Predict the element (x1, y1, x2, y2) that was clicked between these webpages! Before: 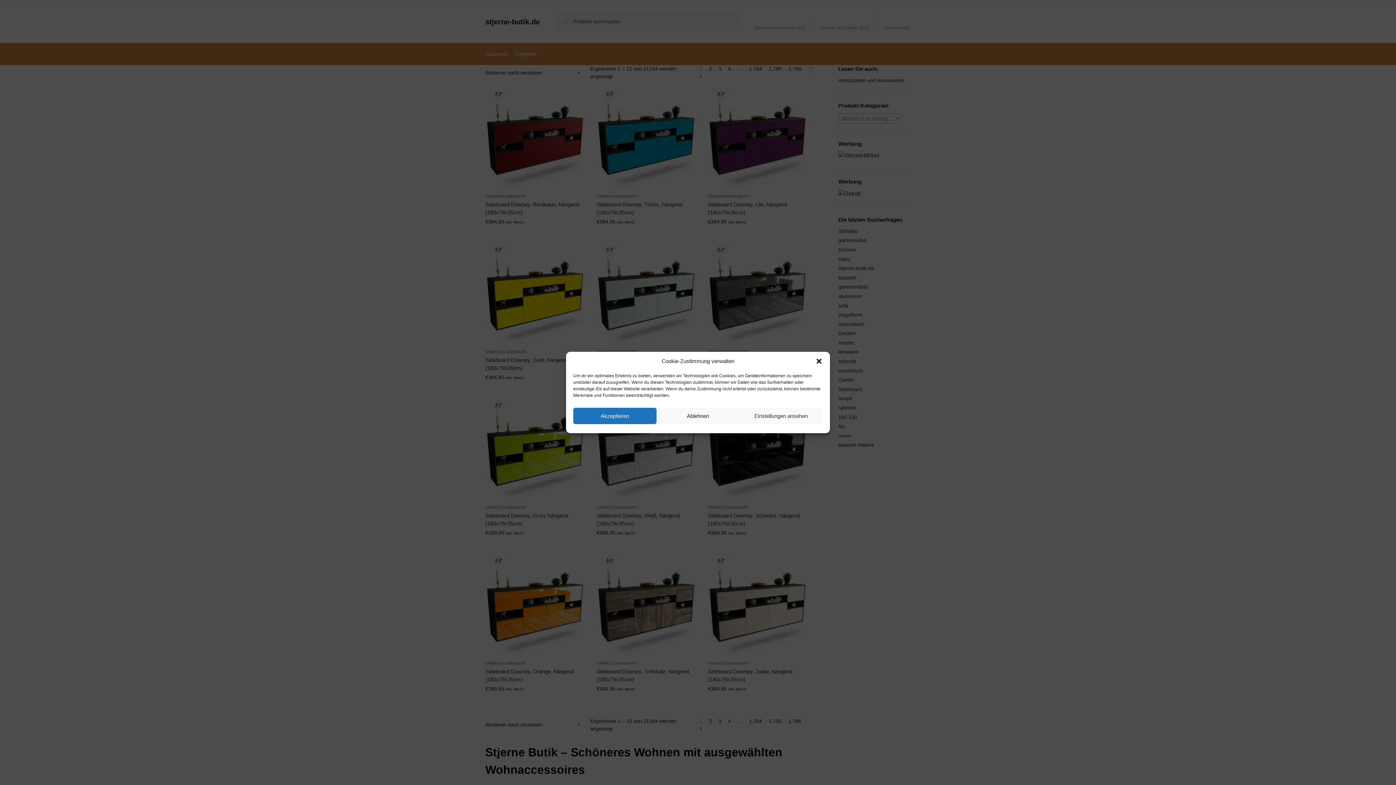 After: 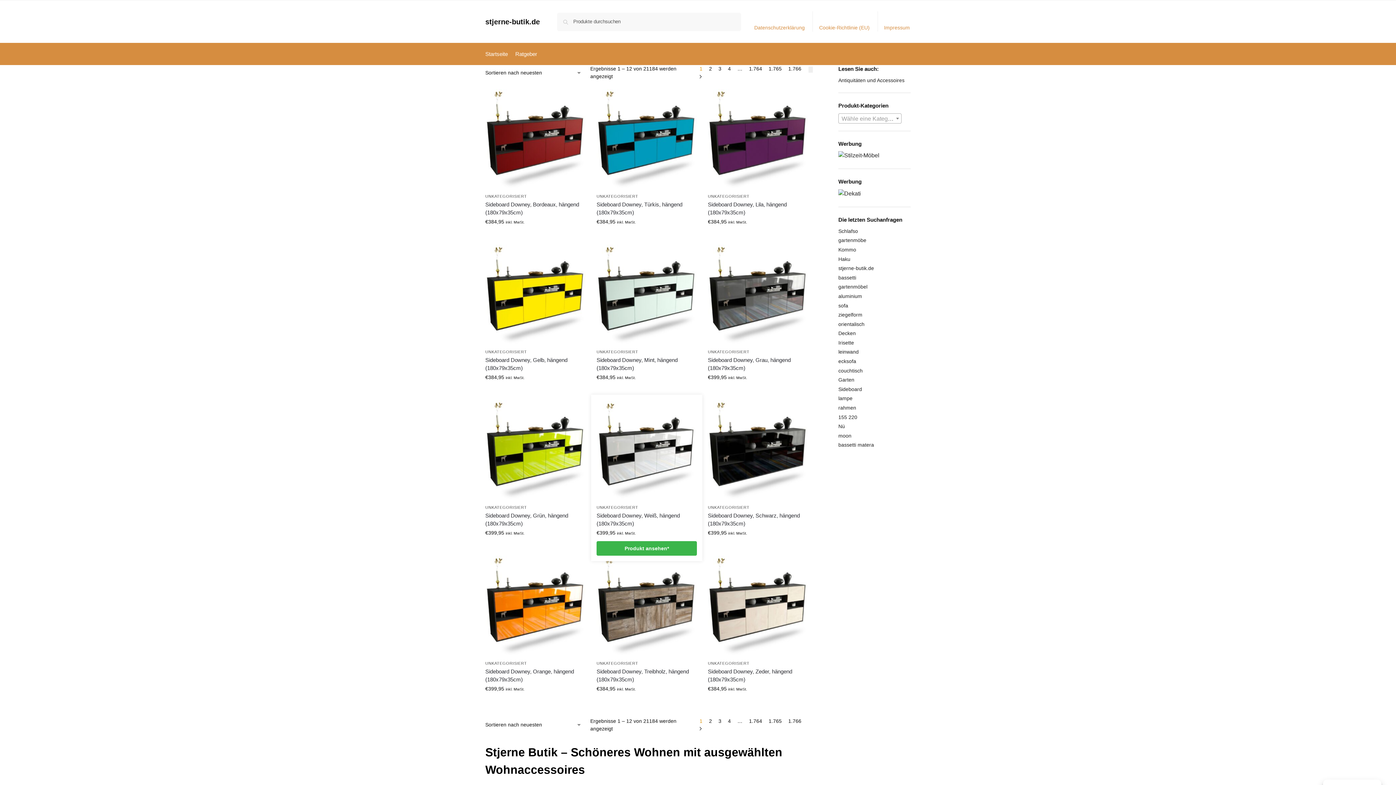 Action: bbox: (573, 408, 656, 424) label: Akzeptieren